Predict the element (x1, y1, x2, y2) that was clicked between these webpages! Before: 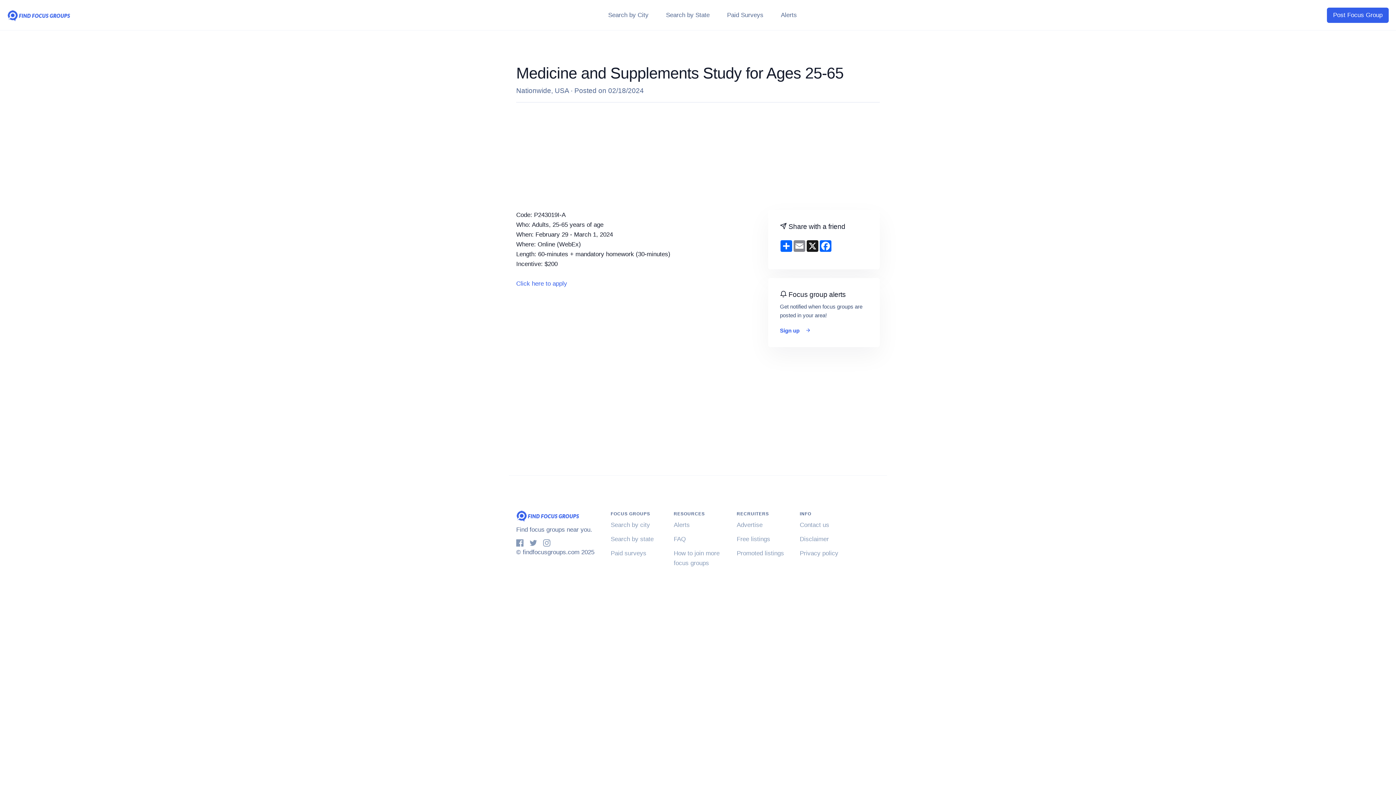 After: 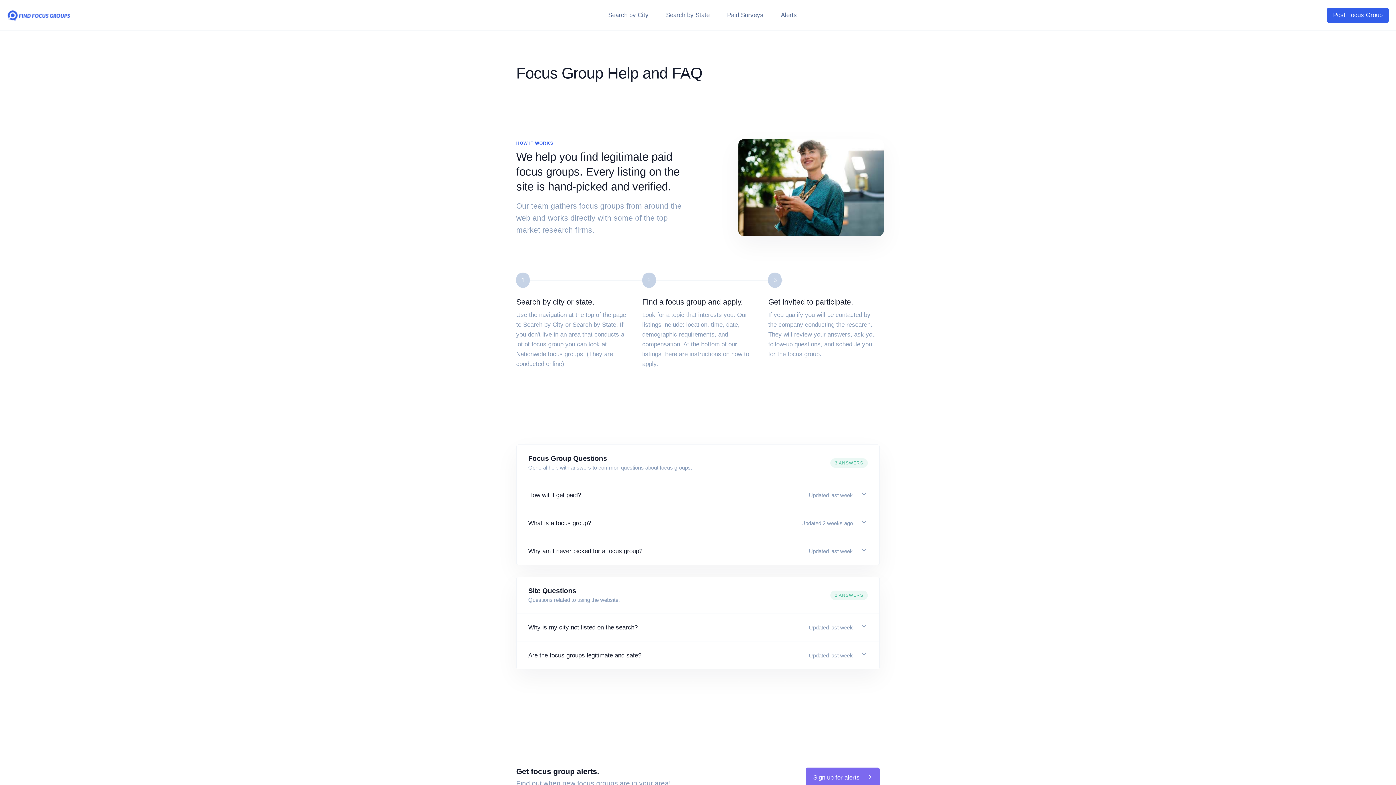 Action: label: FAQ bbox: (673, 536, 685, 542)